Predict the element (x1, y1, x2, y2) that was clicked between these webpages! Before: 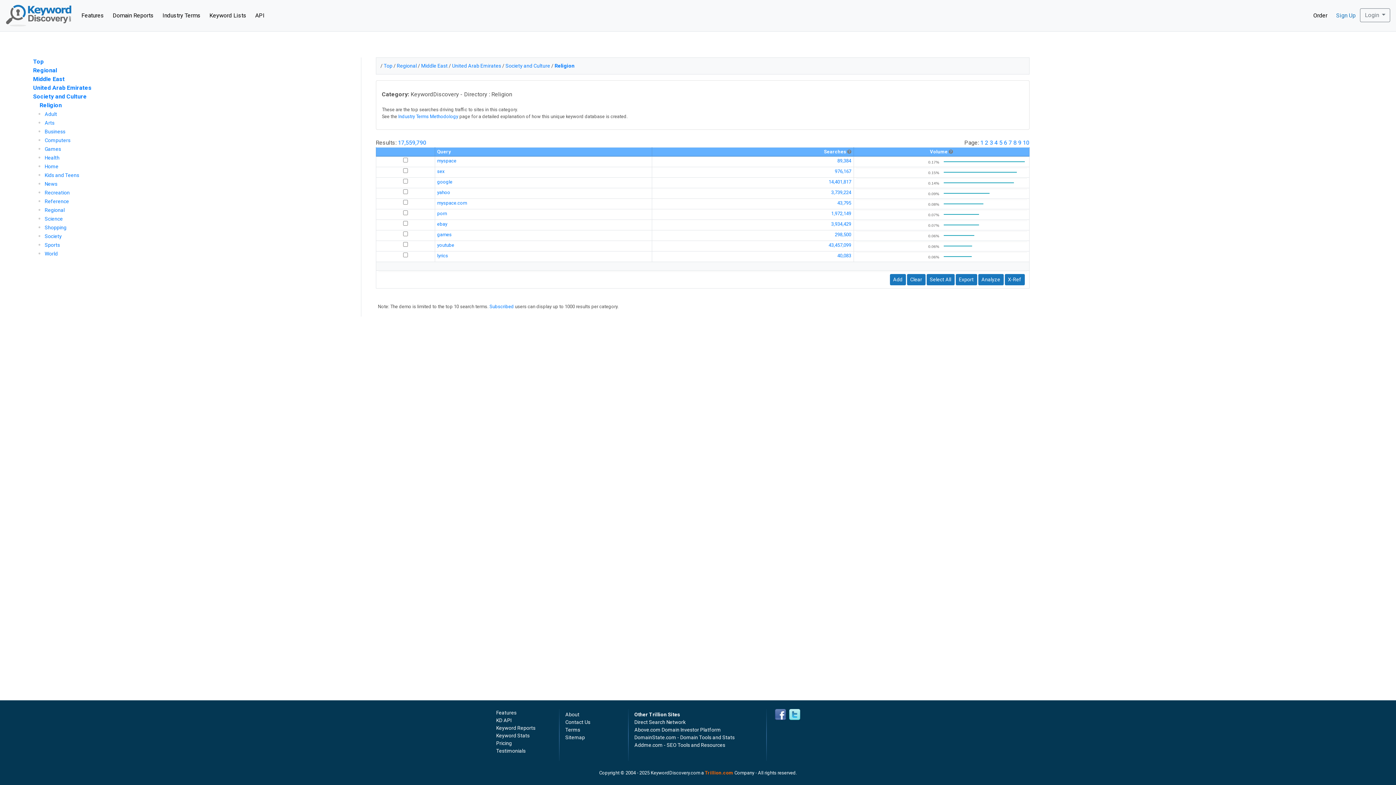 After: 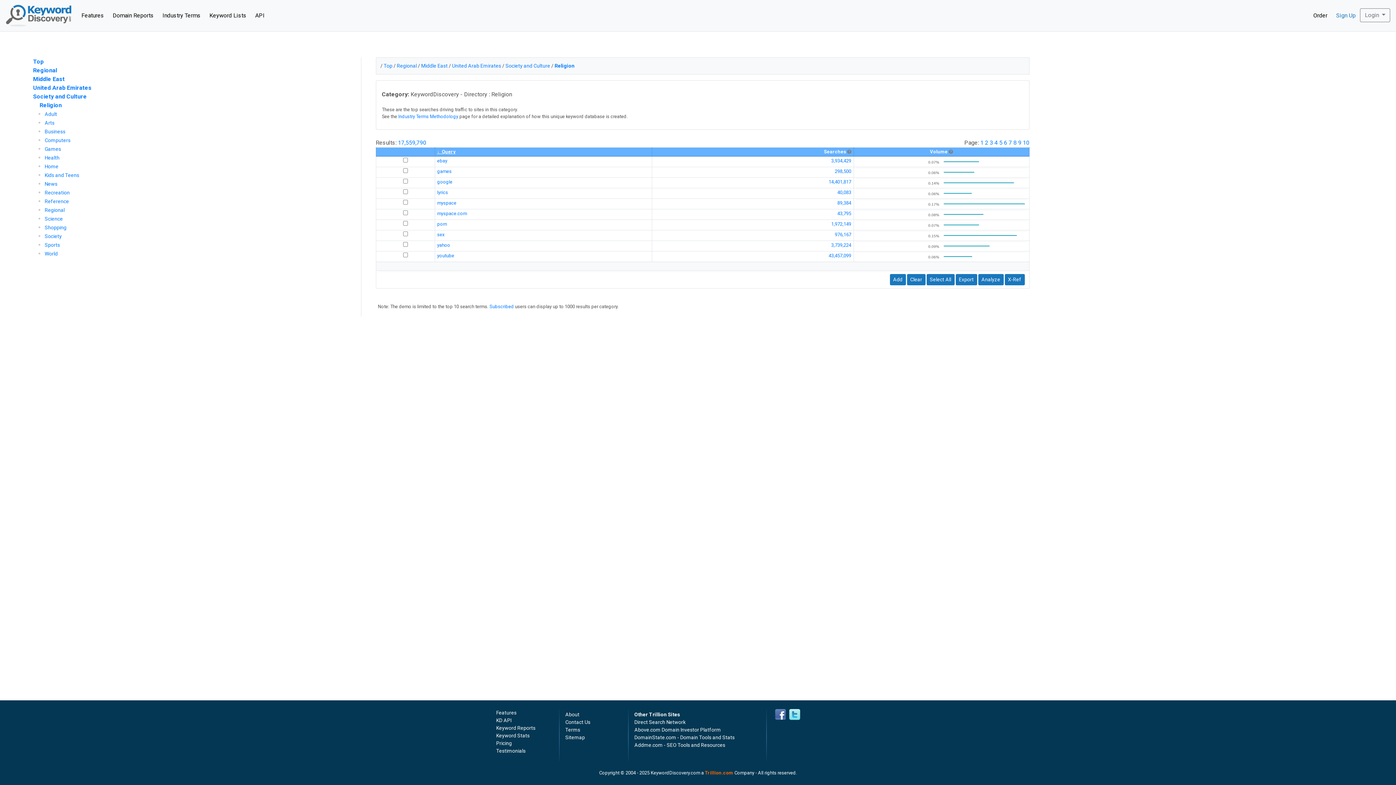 Action: bbox: (437, 149, 451, 154) label: Query